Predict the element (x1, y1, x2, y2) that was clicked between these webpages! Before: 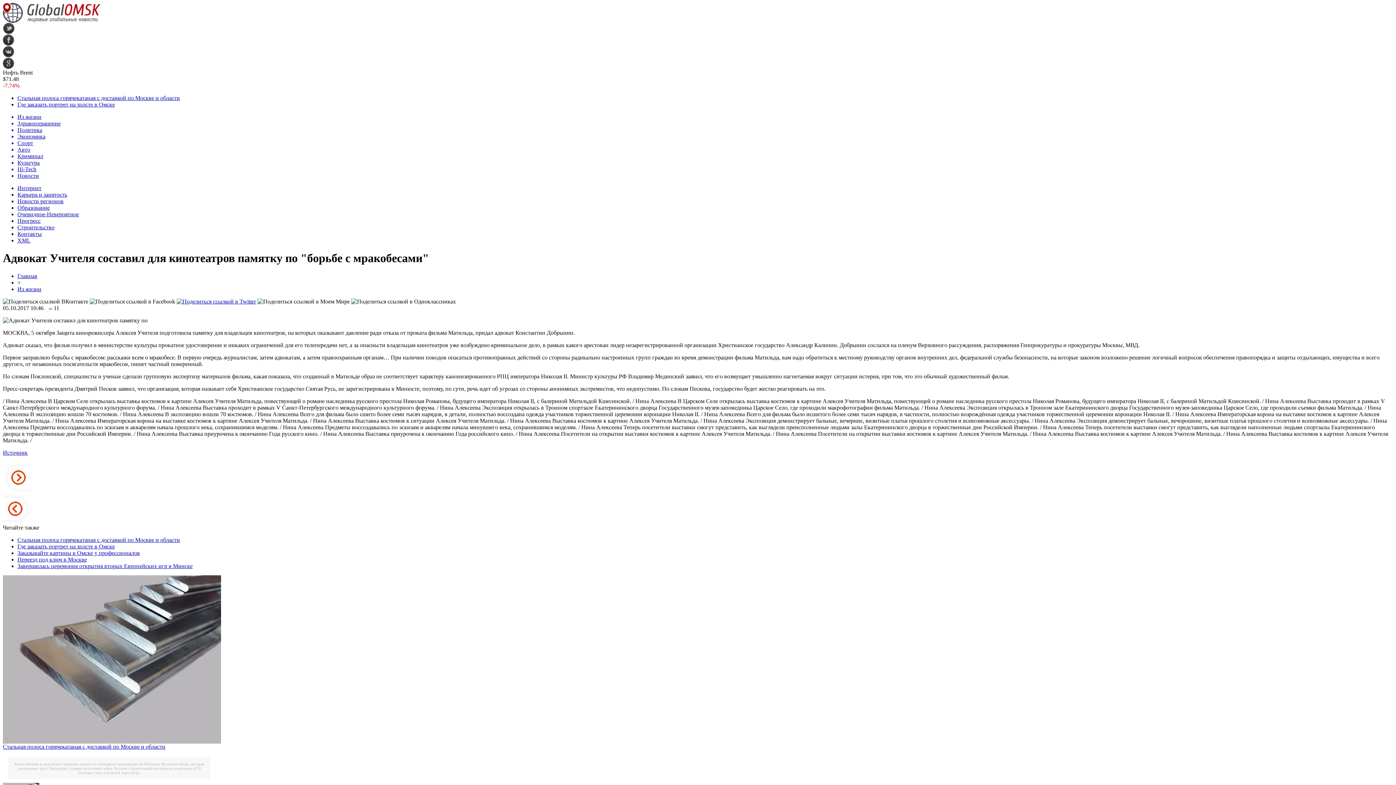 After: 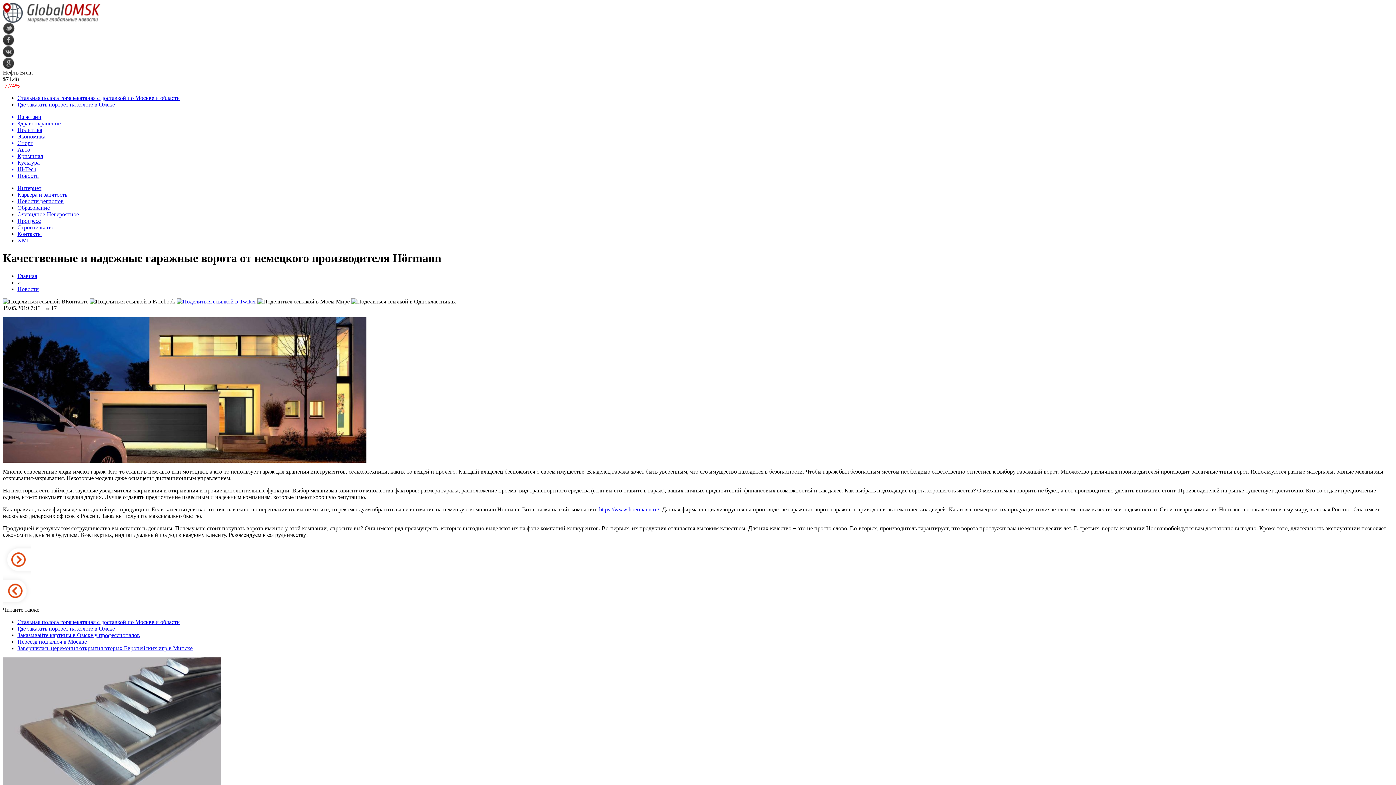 Action: bbox: (14, 762, 160, 766) label: Качественные и надежные гаражные ворота от немецкого производителя Hörmann